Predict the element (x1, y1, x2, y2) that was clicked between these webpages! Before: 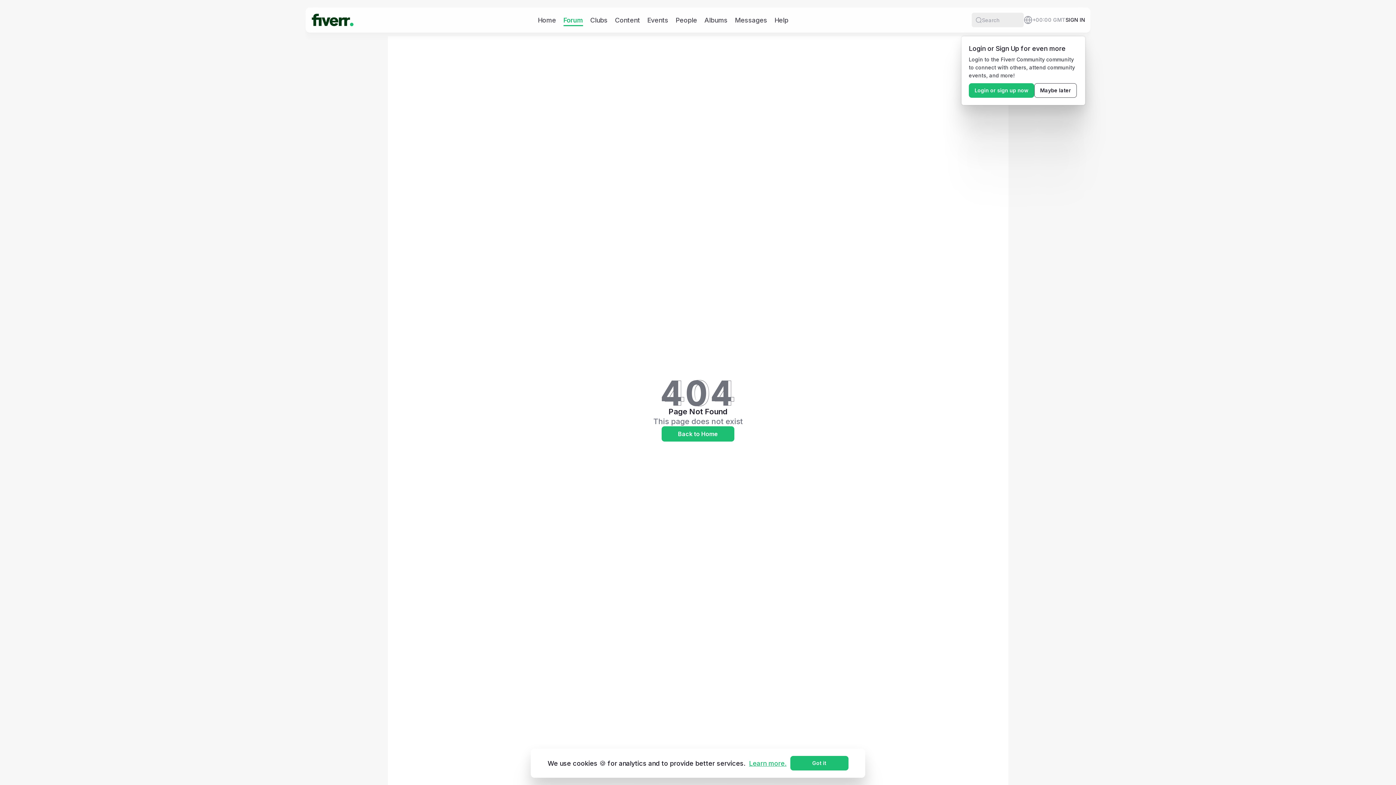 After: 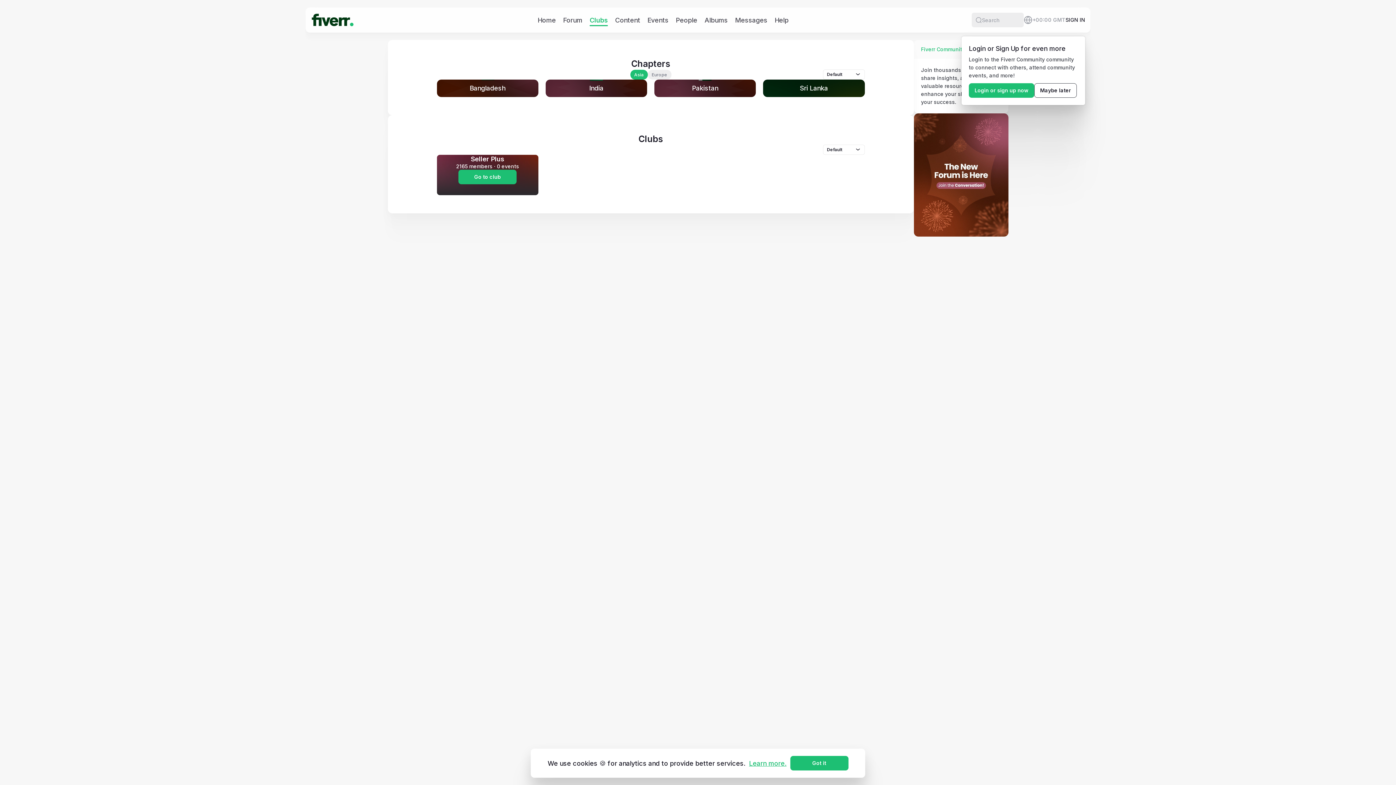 Action: bbox: (590, 15, 607, 24) label: Clubs